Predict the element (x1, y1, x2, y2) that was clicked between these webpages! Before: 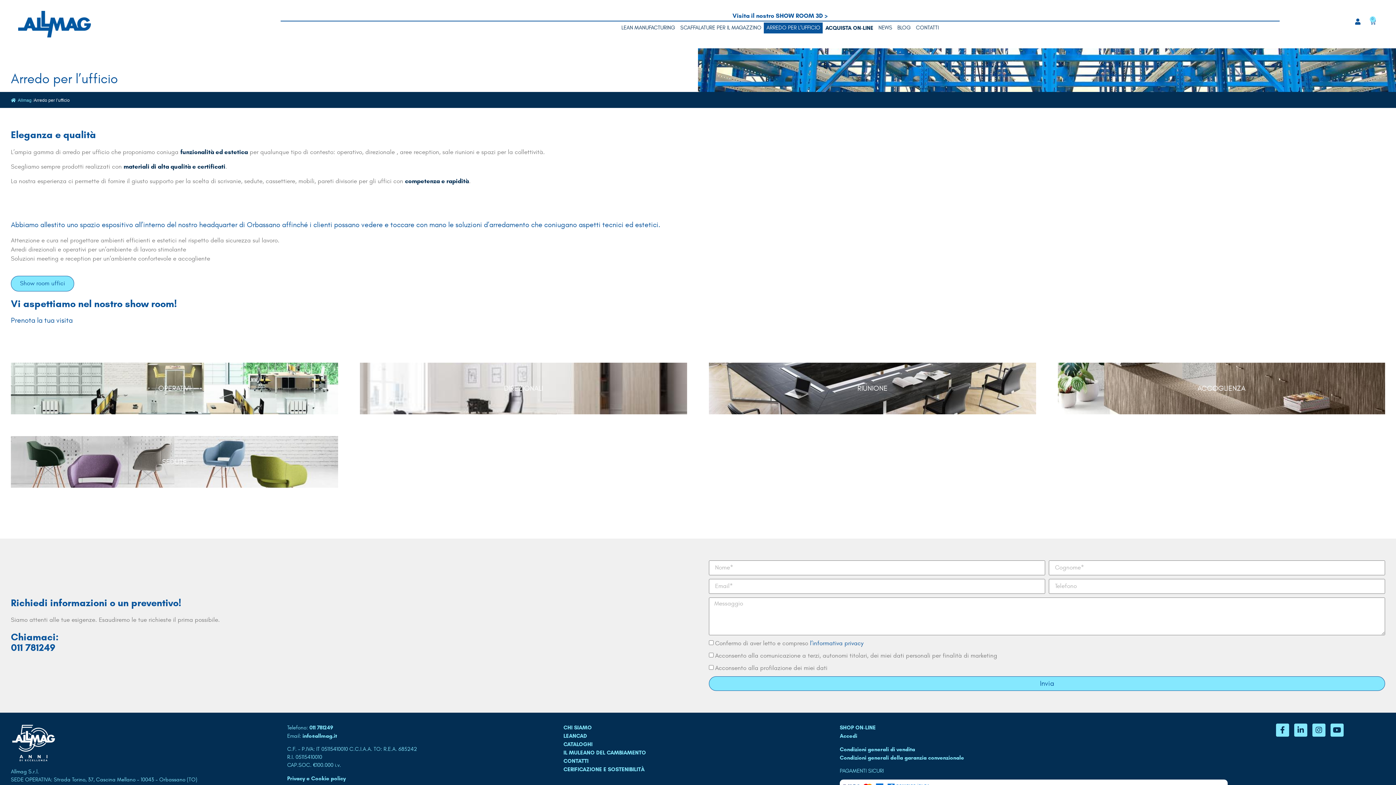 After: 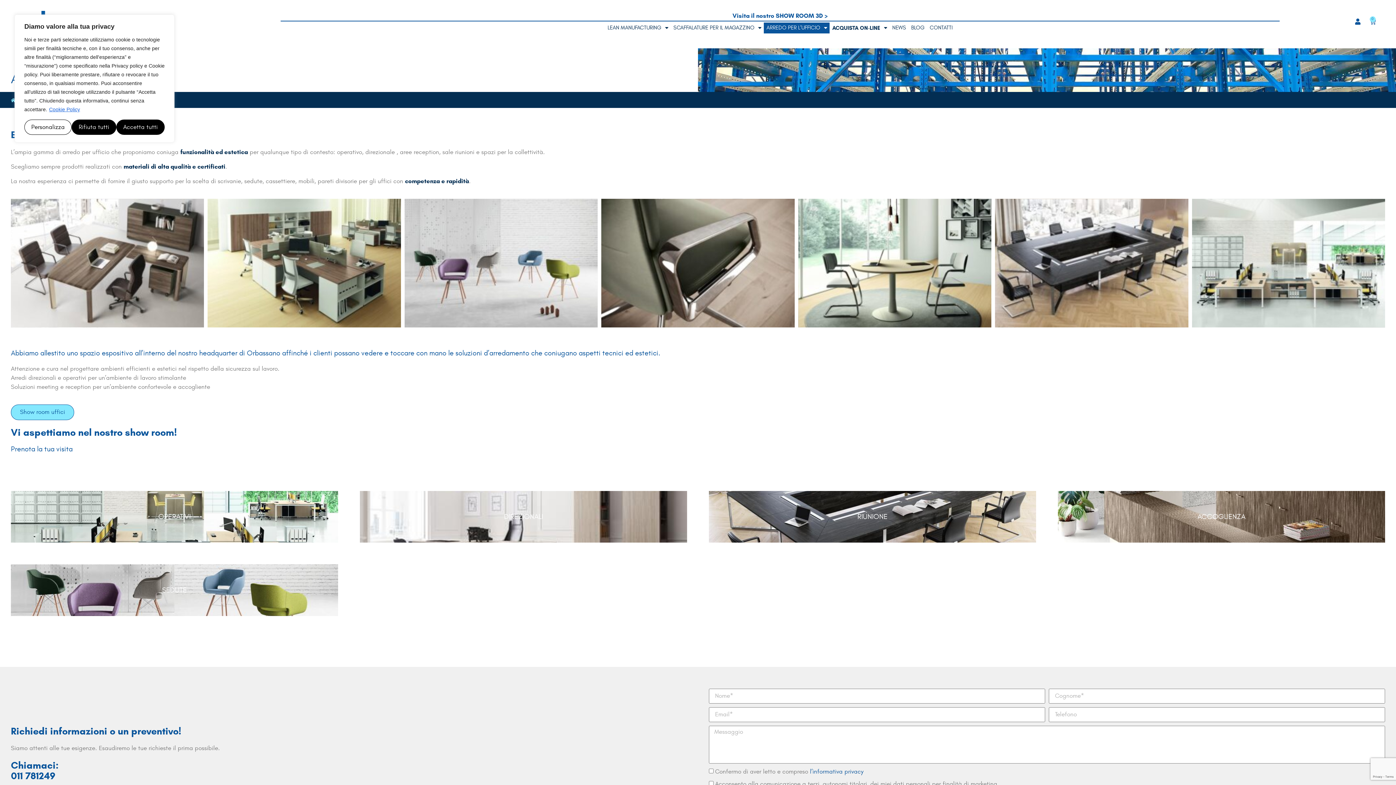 Action: label: 011 781249 bbox: (309, 724, 333, 731)